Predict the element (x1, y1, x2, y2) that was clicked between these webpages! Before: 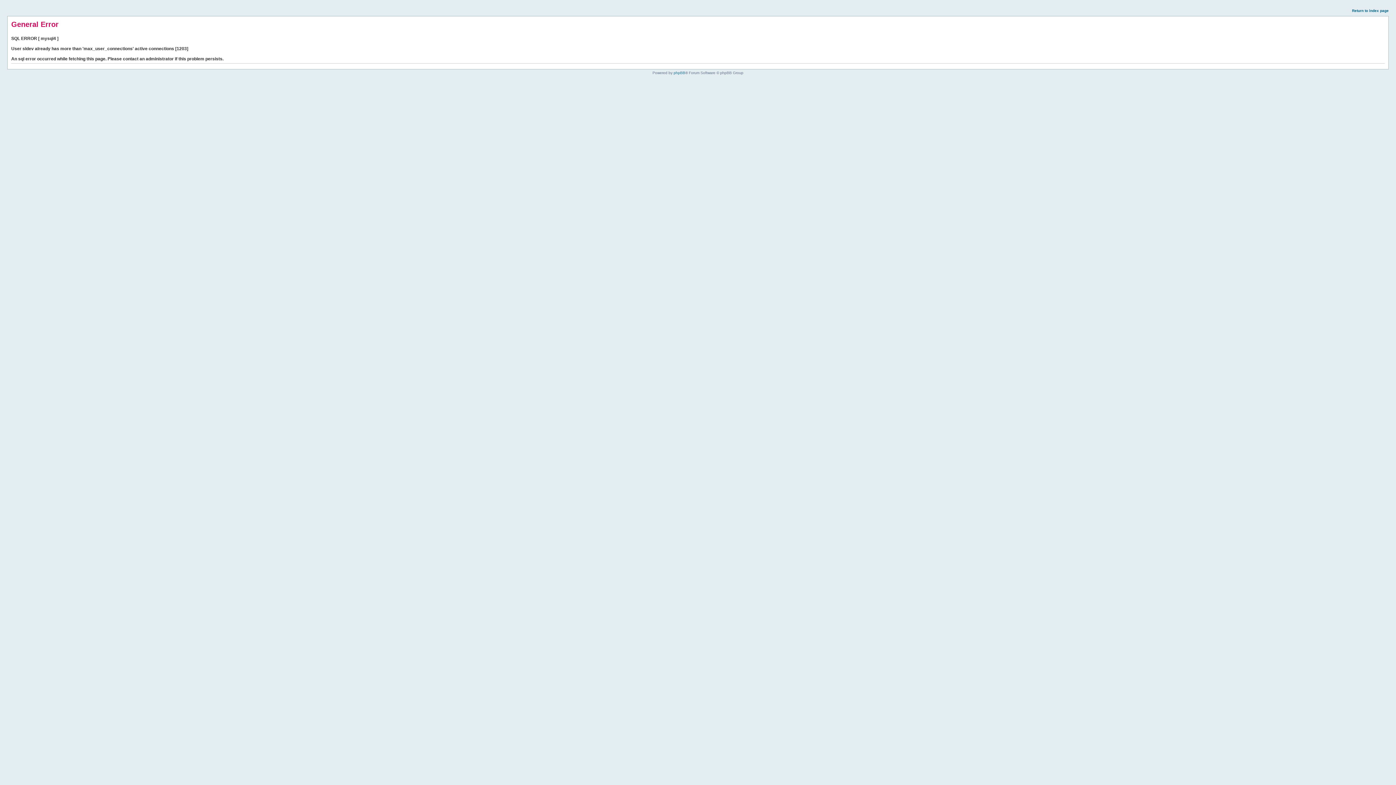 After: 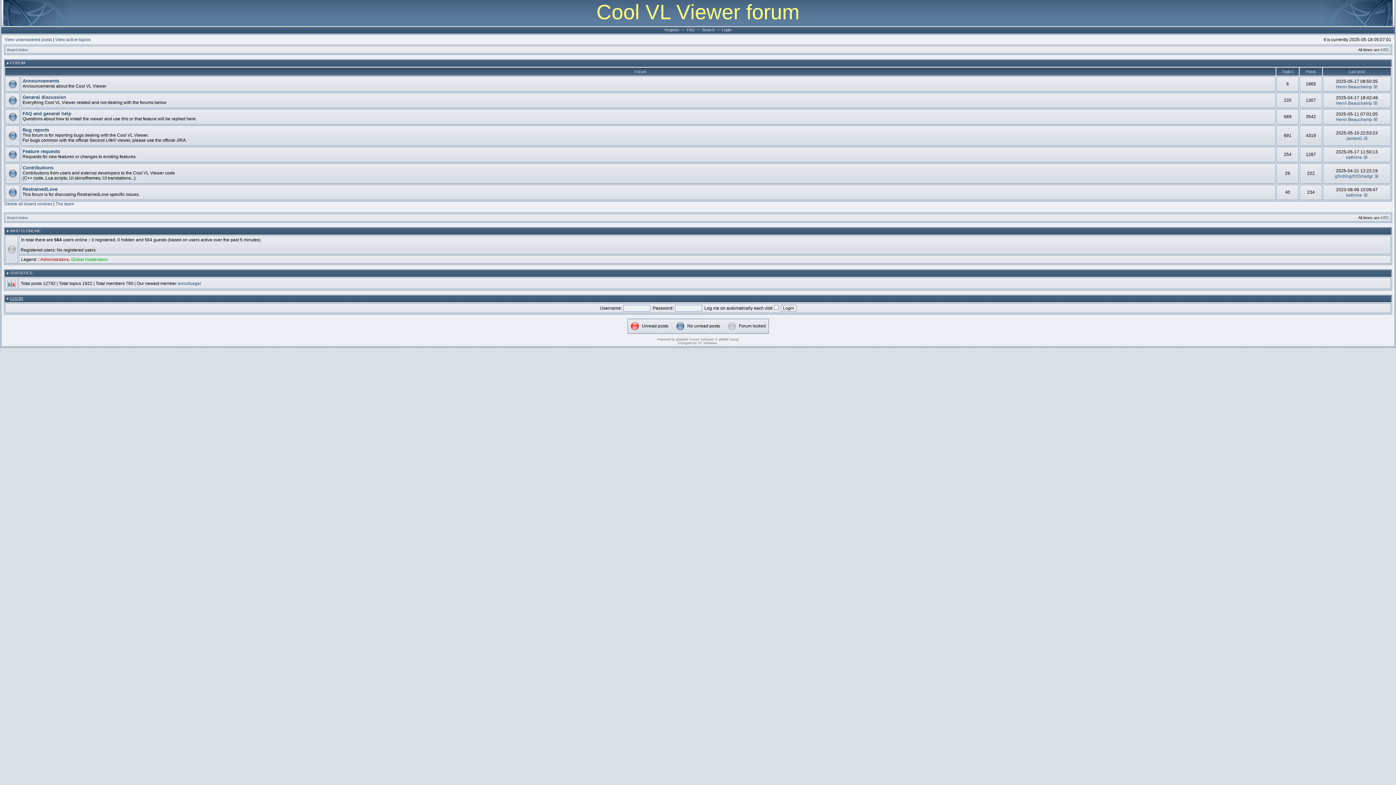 Action: label: Return to index page bbox: (1352, 8, 1389, 12)